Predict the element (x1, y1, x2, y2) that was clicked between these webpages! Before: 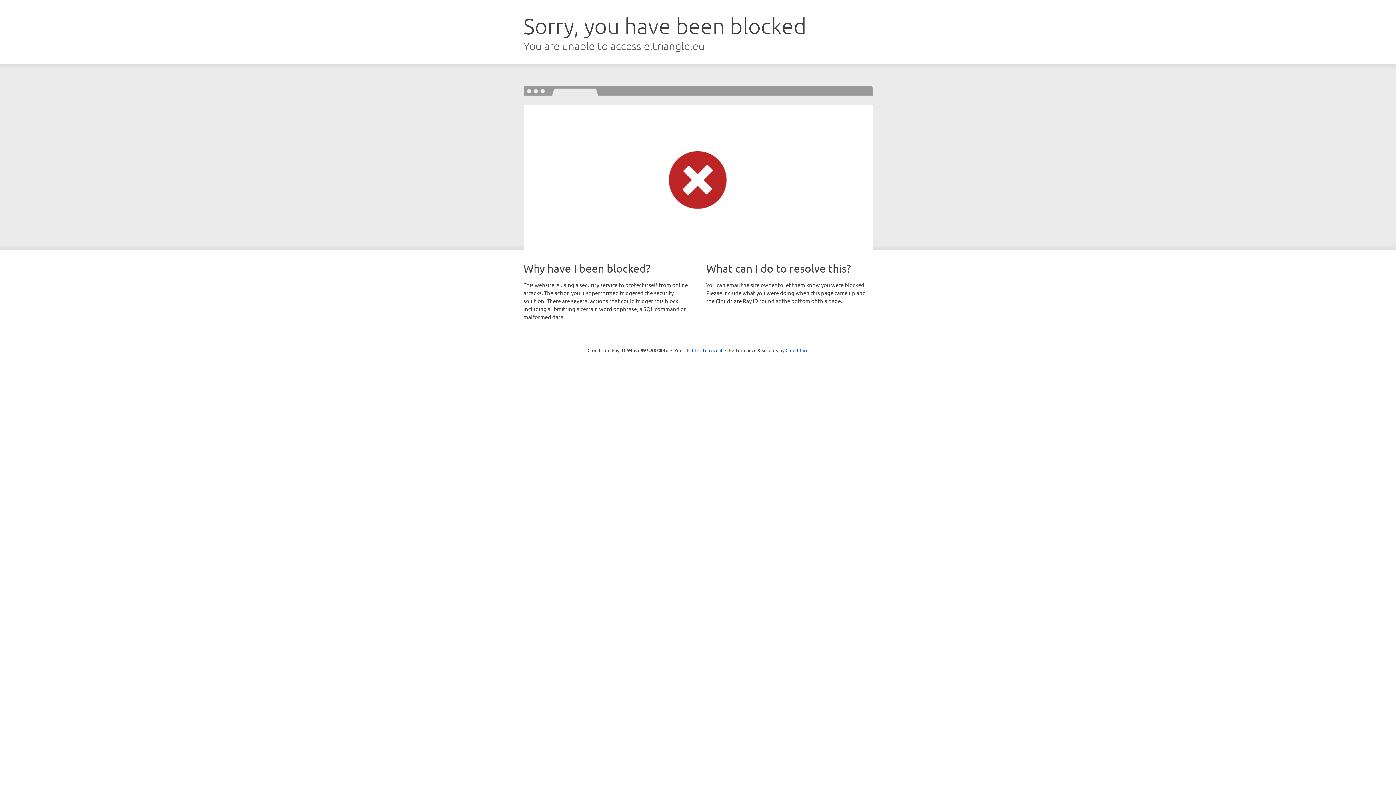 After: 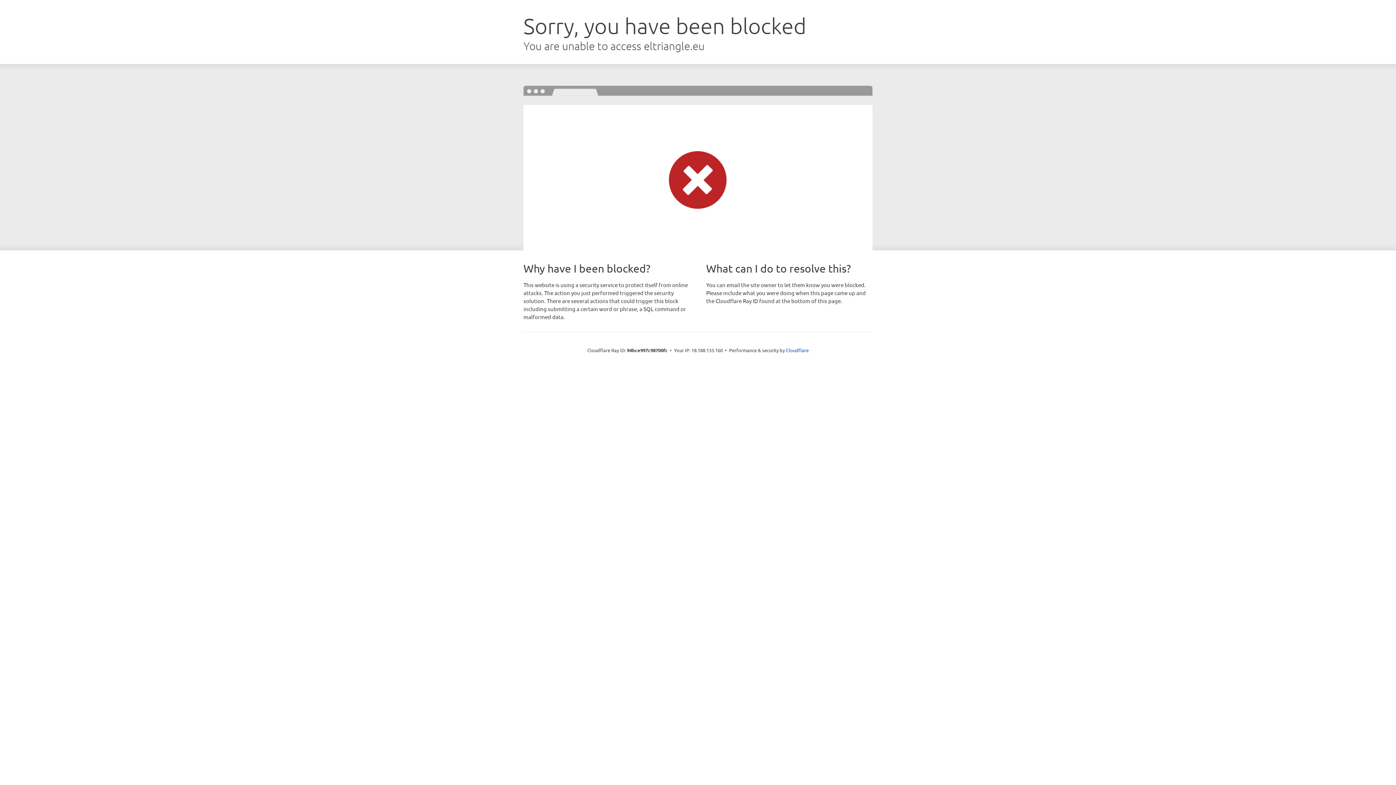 Action: bbox: (692, 346, 722, 353) label: Click to reveal